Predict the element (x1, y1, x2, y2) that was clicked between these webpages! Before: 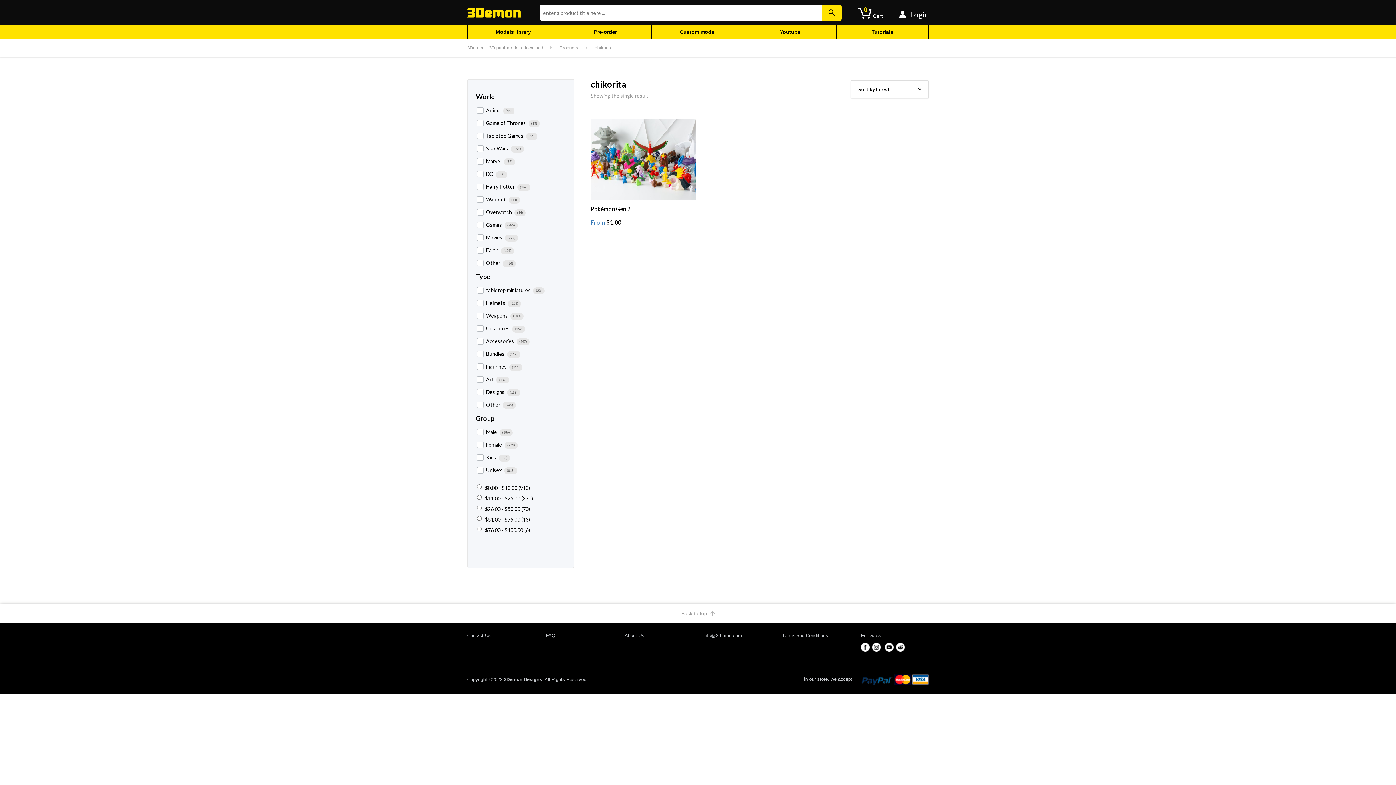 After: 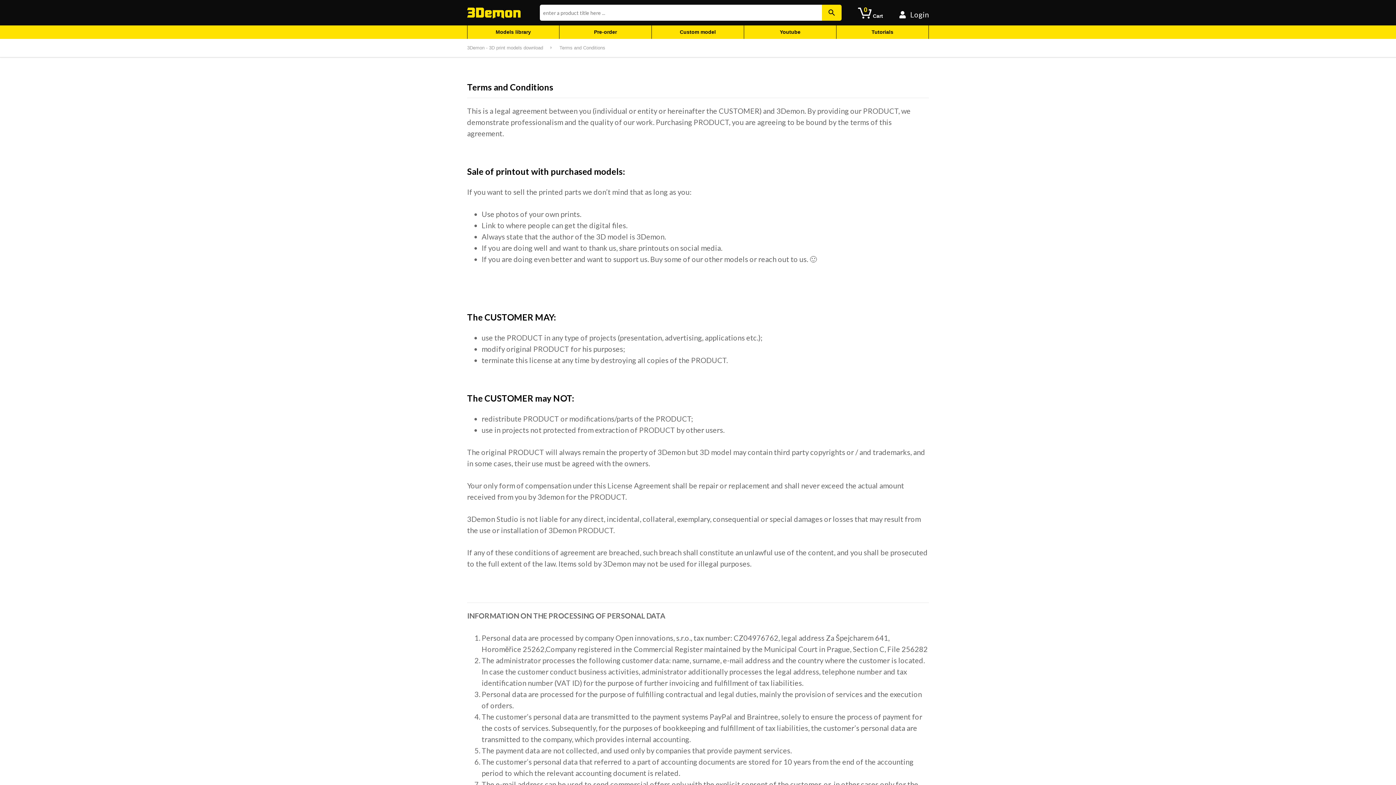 Action: label: Terms and Conditions bbox: (782, 633, 828, 638)